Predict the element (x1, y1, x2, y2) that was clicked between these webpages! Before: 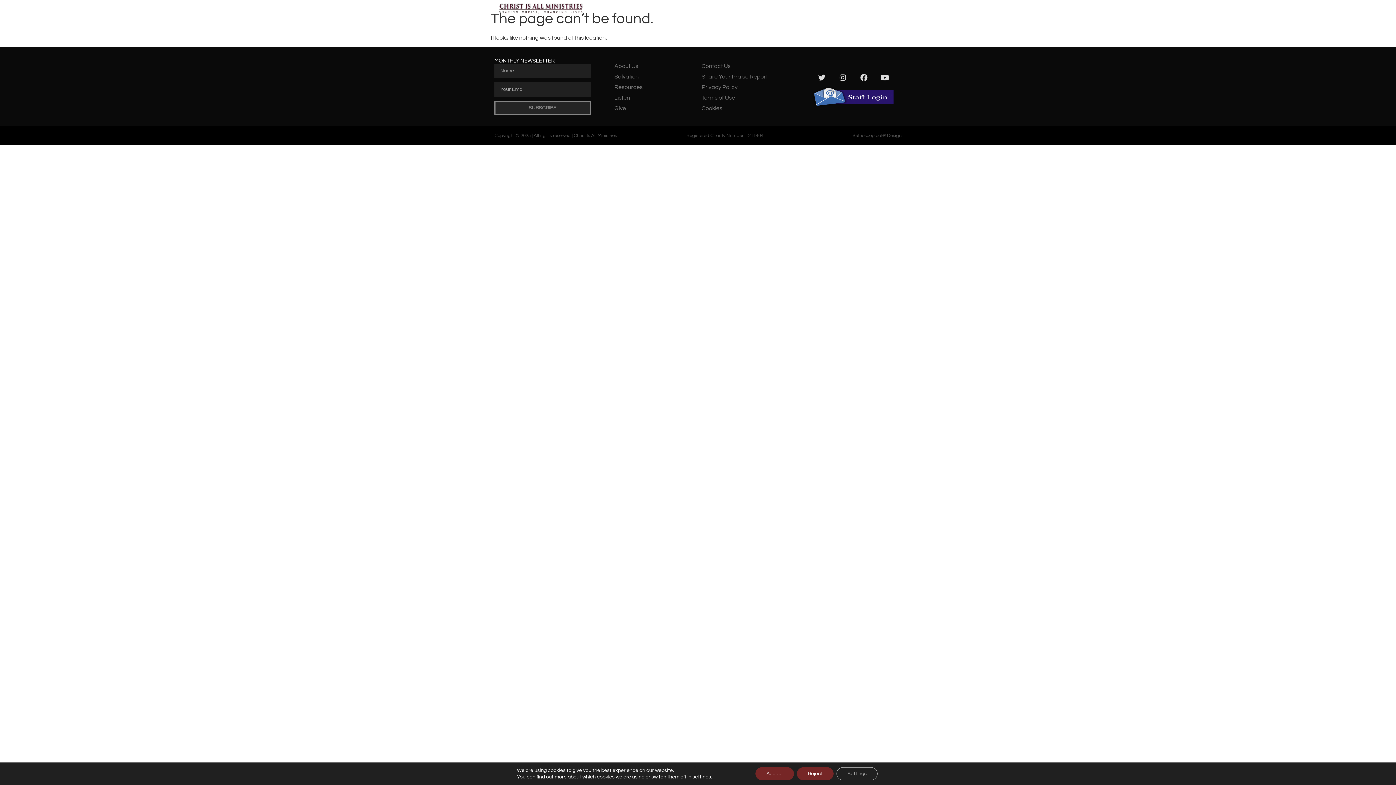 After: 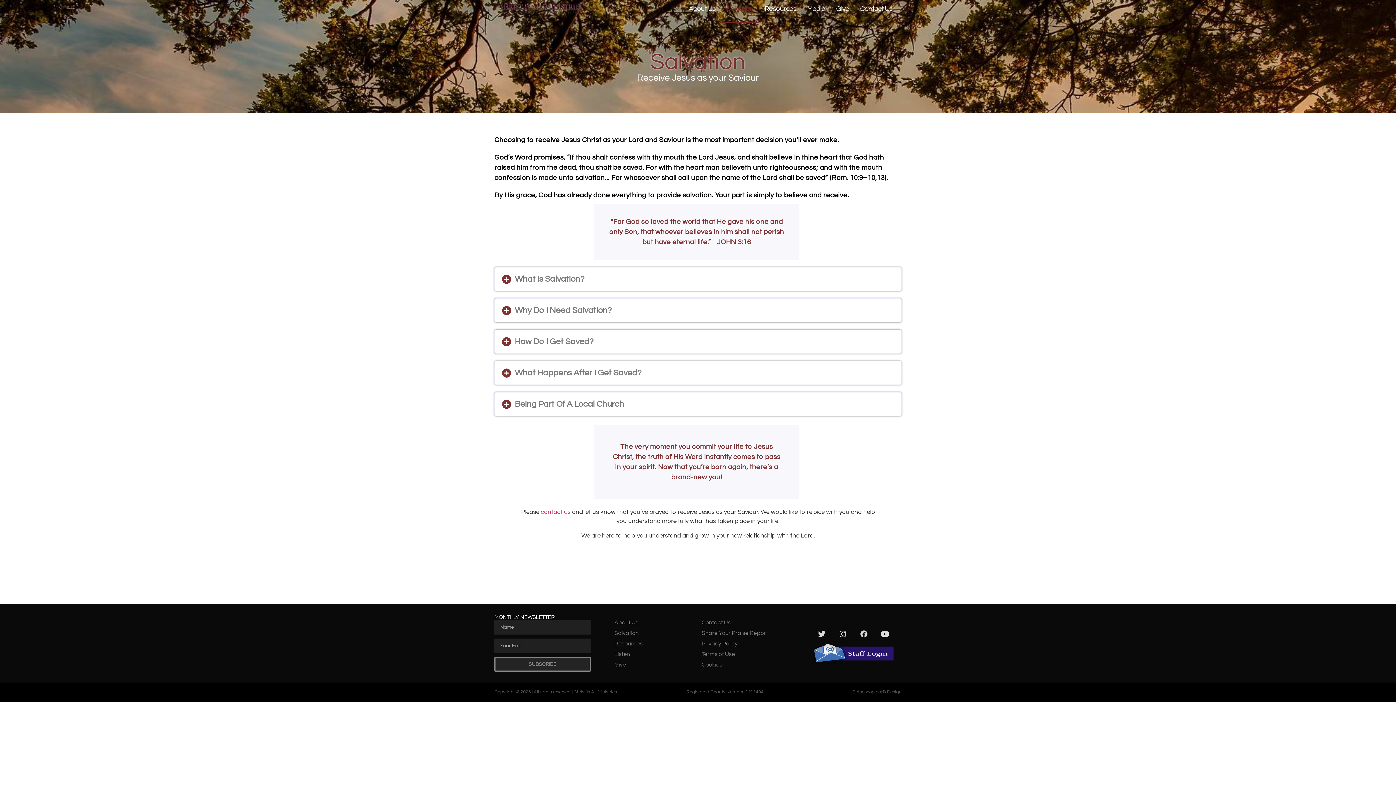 Action: bbox: (697, -5, 735, 22) label: Salvation